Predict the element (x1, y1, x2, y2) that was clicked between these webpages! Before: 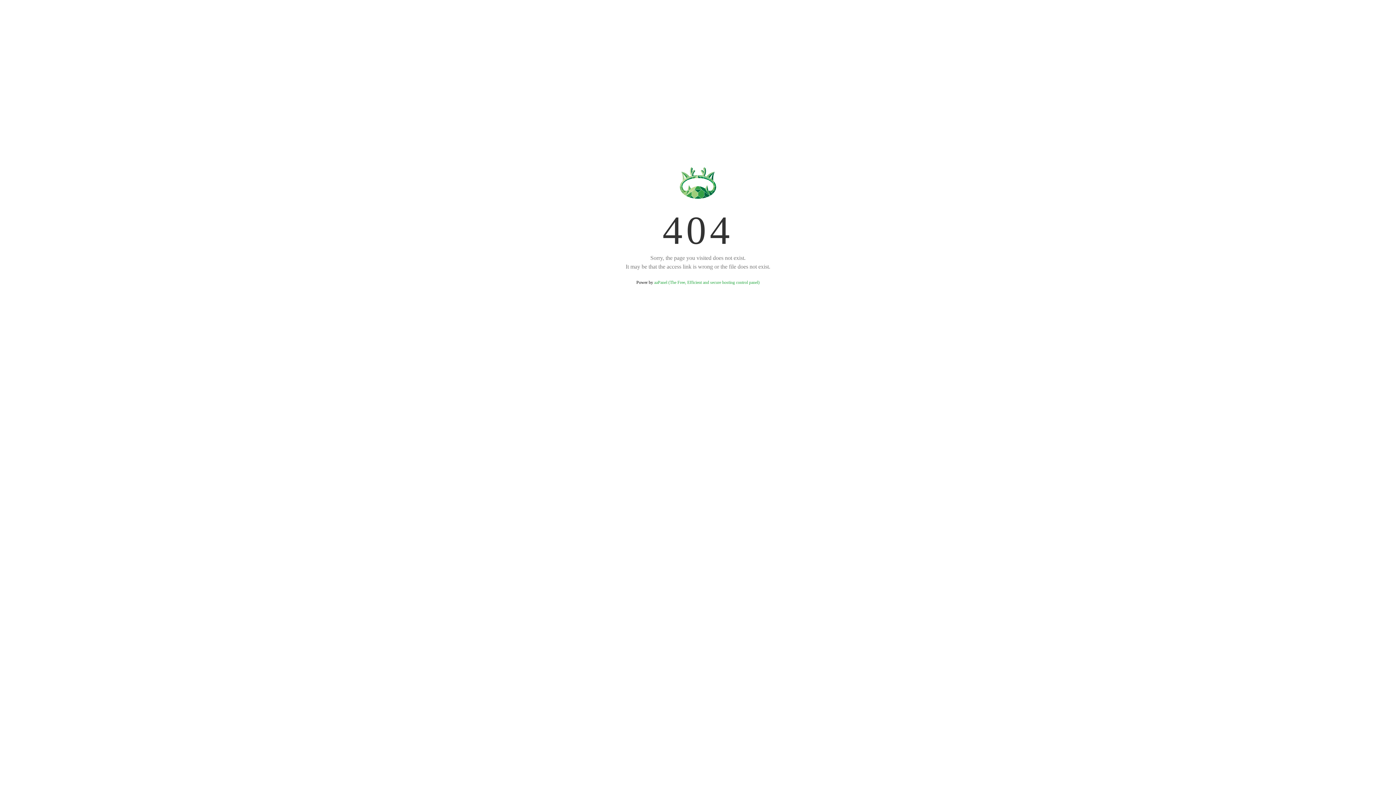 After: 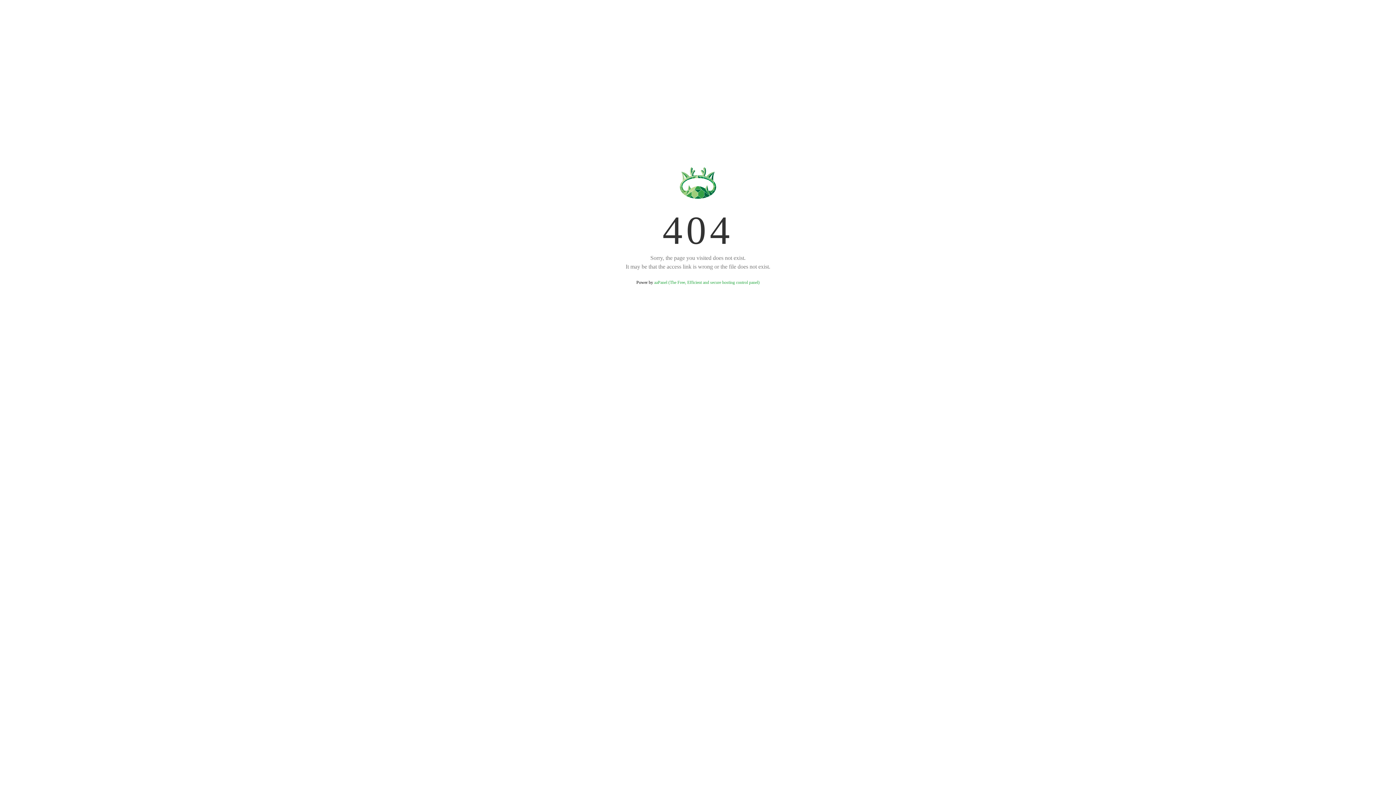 Action: bbox: (654, 280, 759, 285) label: aaPanel (The Free, Efficient and secure hosting control panel)